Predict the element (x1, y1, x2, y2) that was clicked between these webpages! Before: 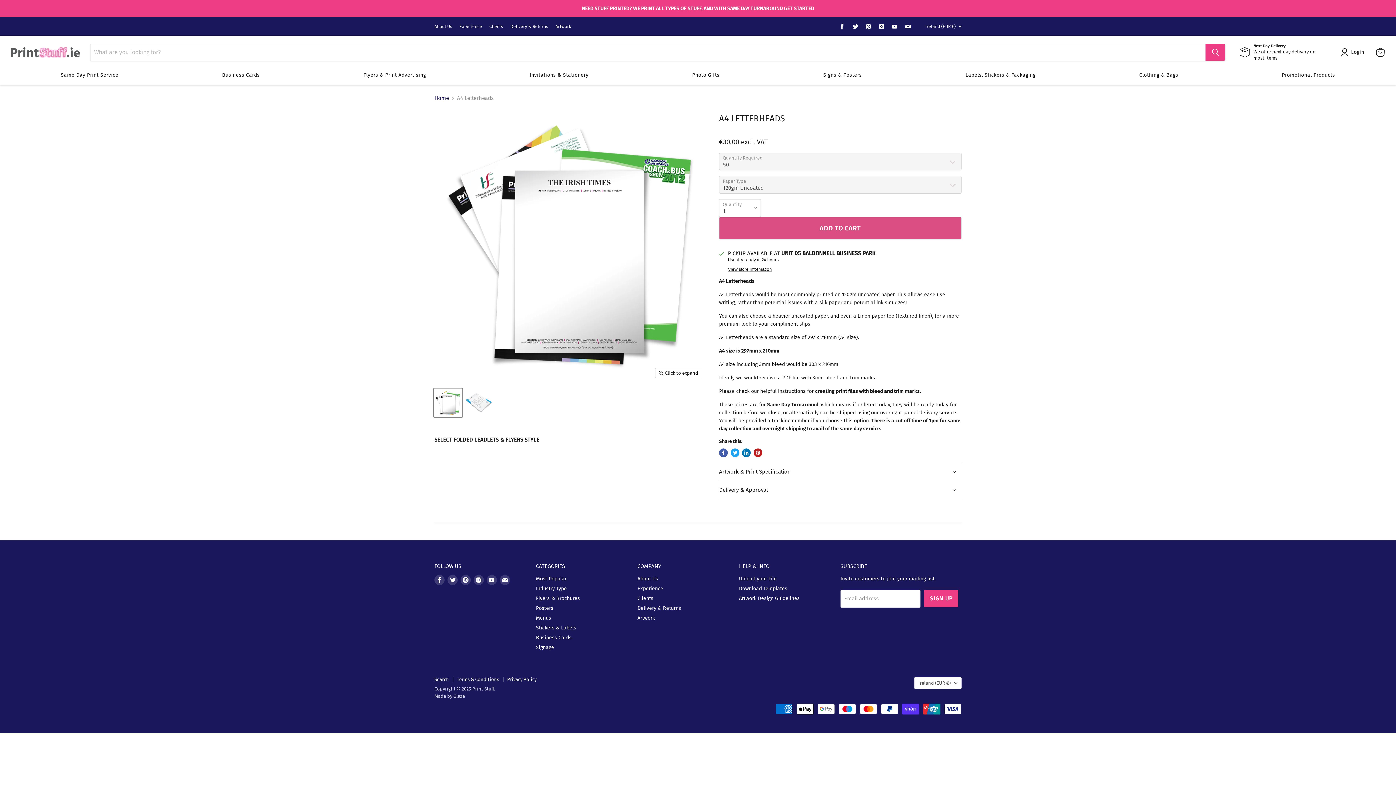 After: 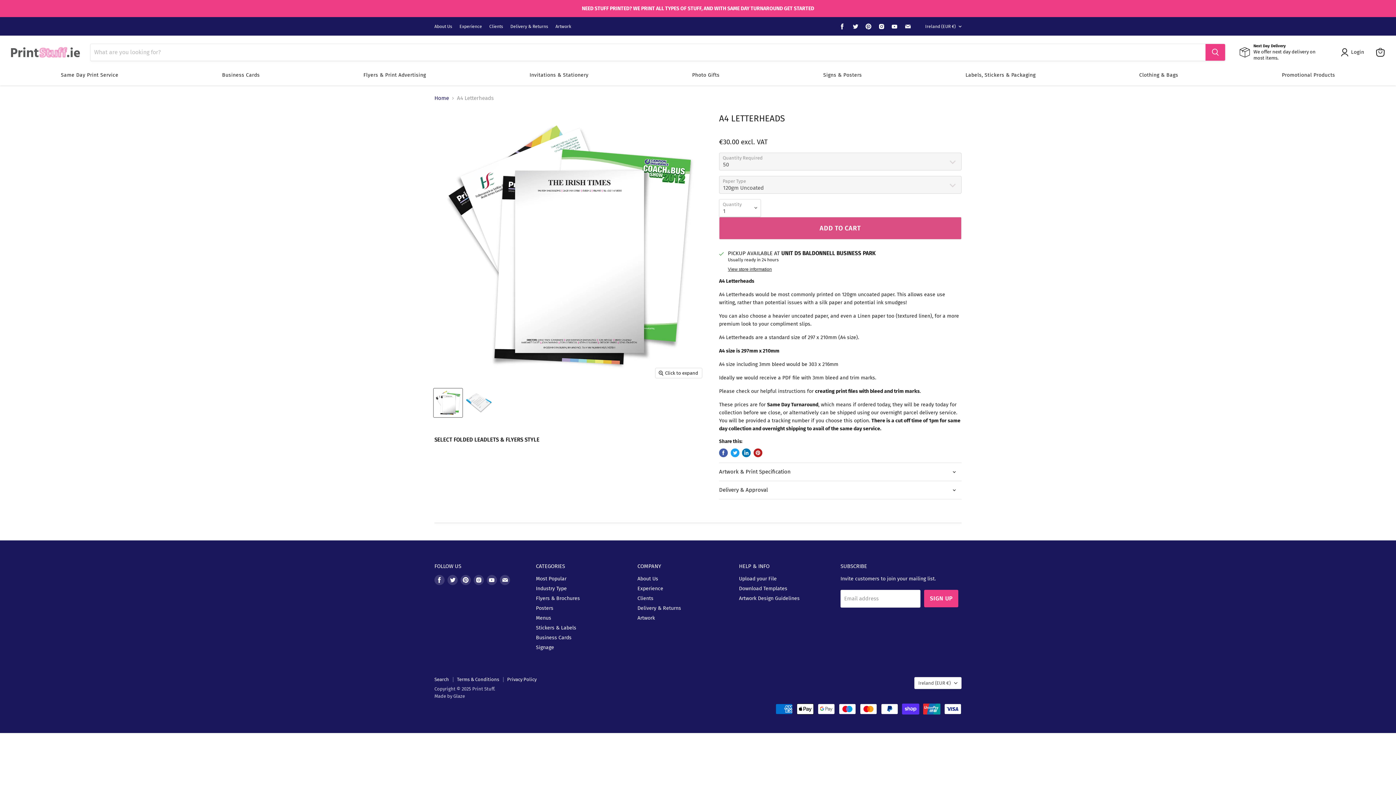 Action: label: Experience bbox: (459, 23, 482, 28)